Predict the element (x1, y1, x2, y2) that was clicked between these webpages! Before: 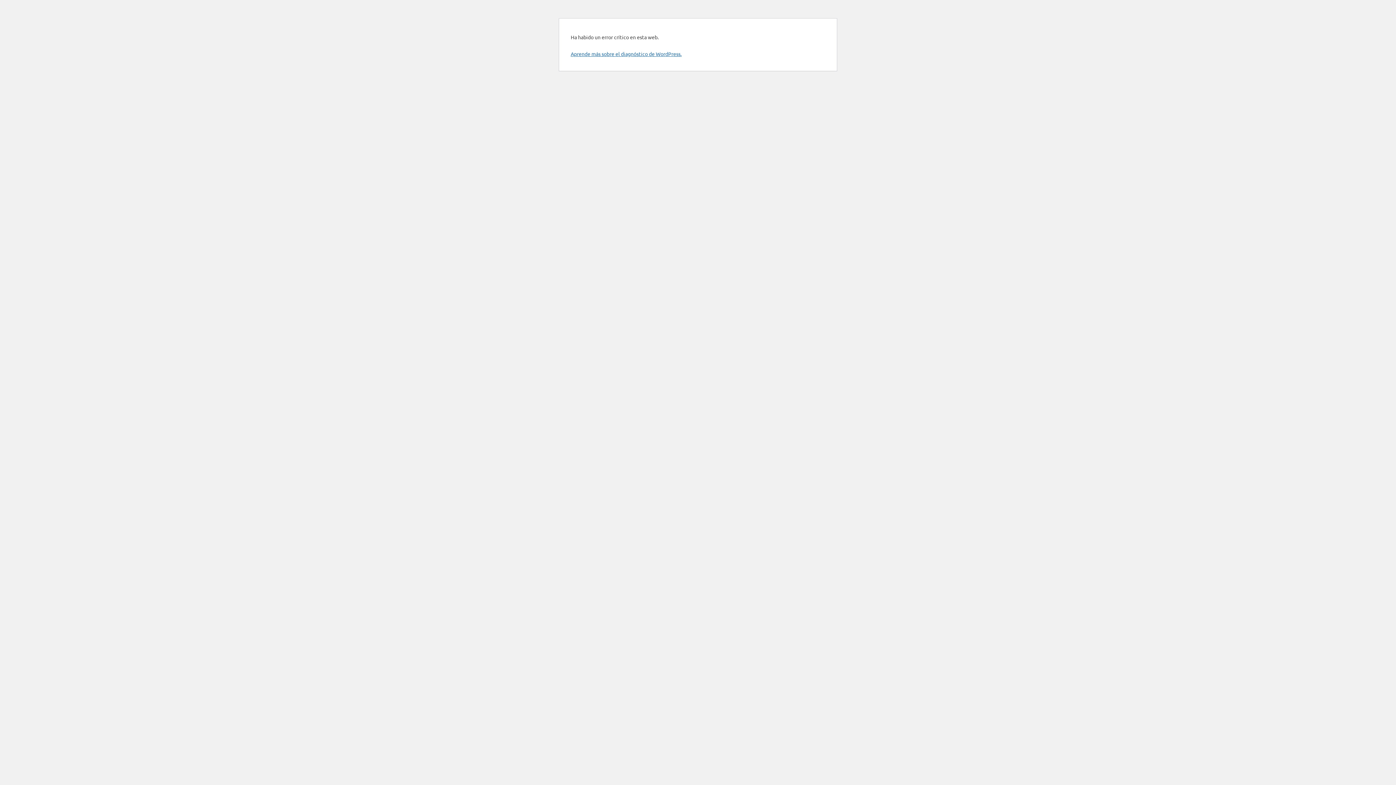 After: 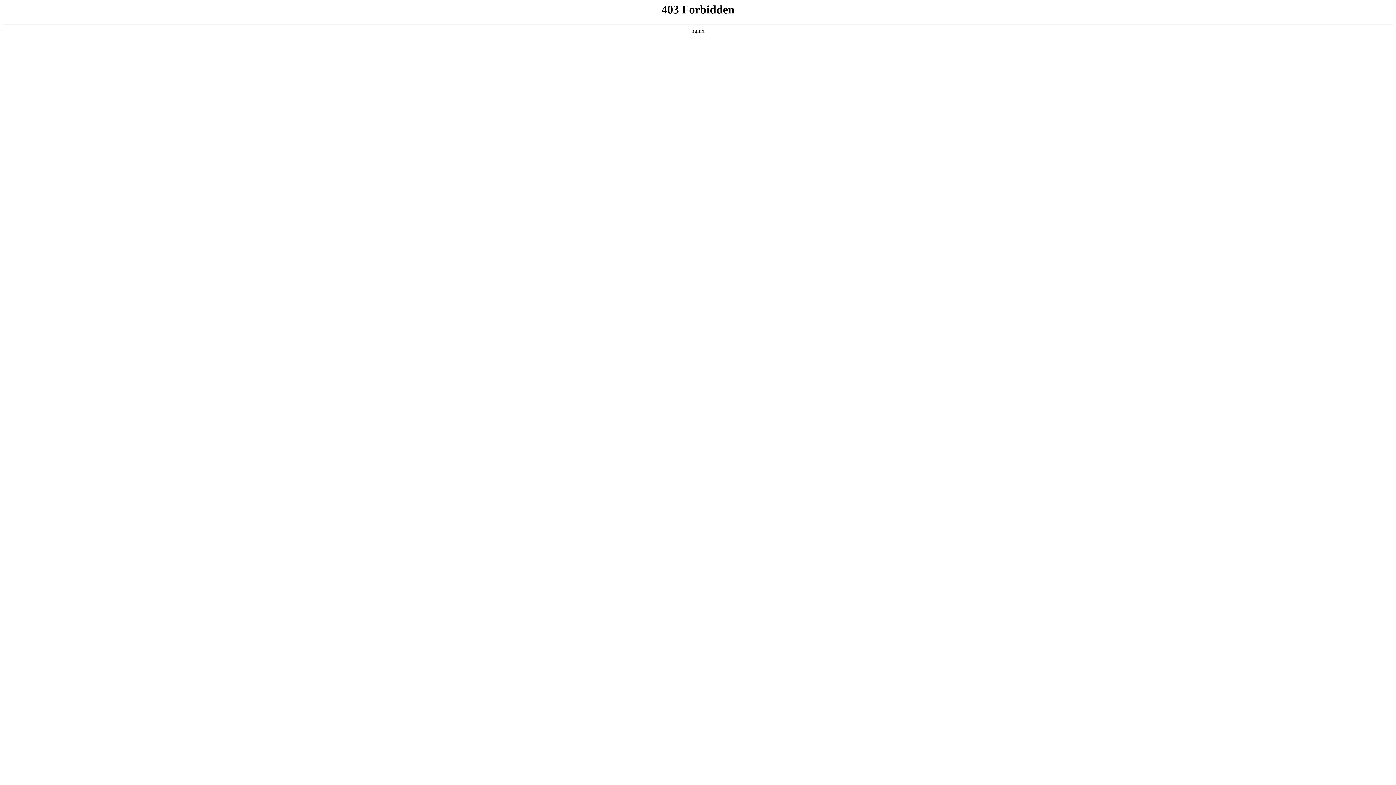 Action: label: Aprende más sobre el diagnóstico de WordPress. bbox: (570, 50, 681, 57)